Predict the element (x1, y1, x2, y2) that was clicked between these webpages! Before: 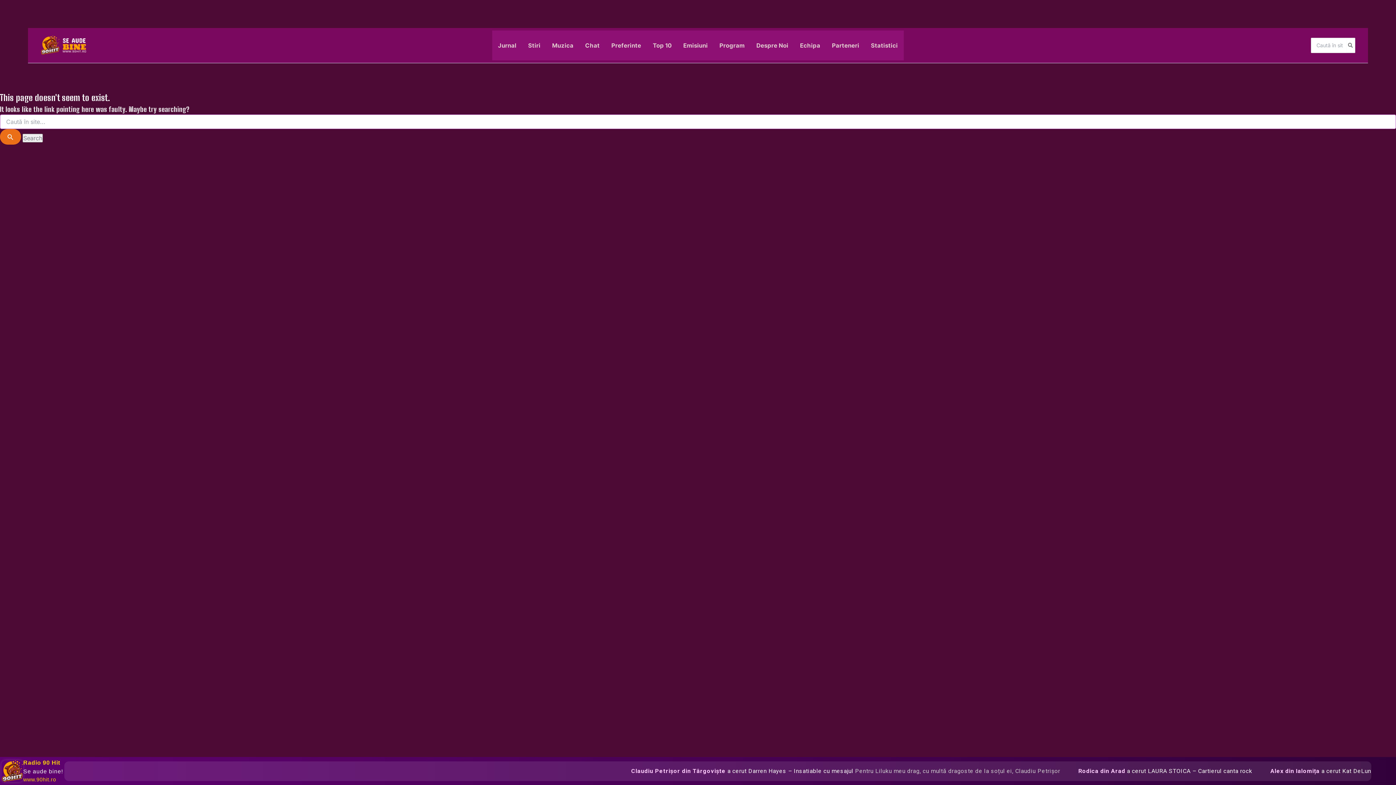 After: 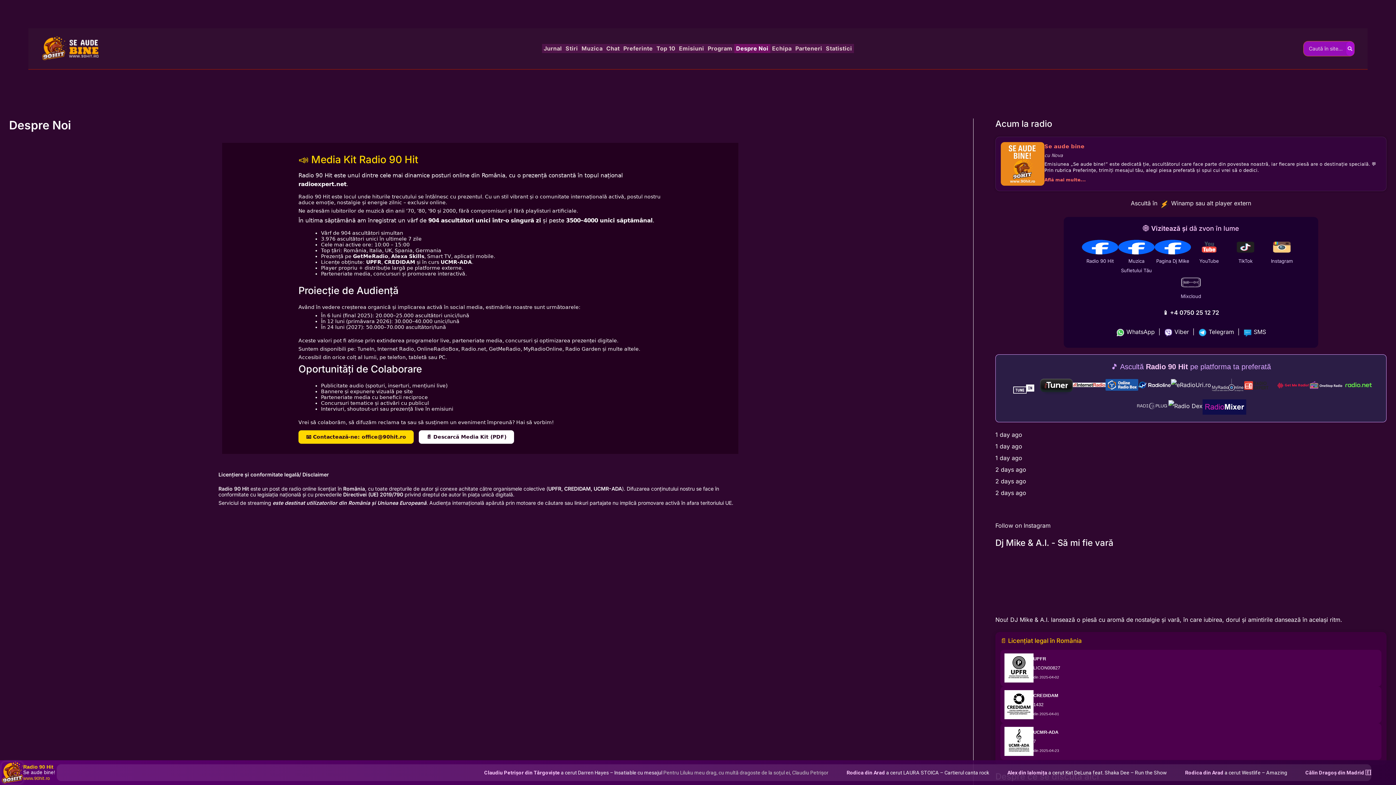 Action: bbox: (753, 33, 791, 57) label: Despre Noi